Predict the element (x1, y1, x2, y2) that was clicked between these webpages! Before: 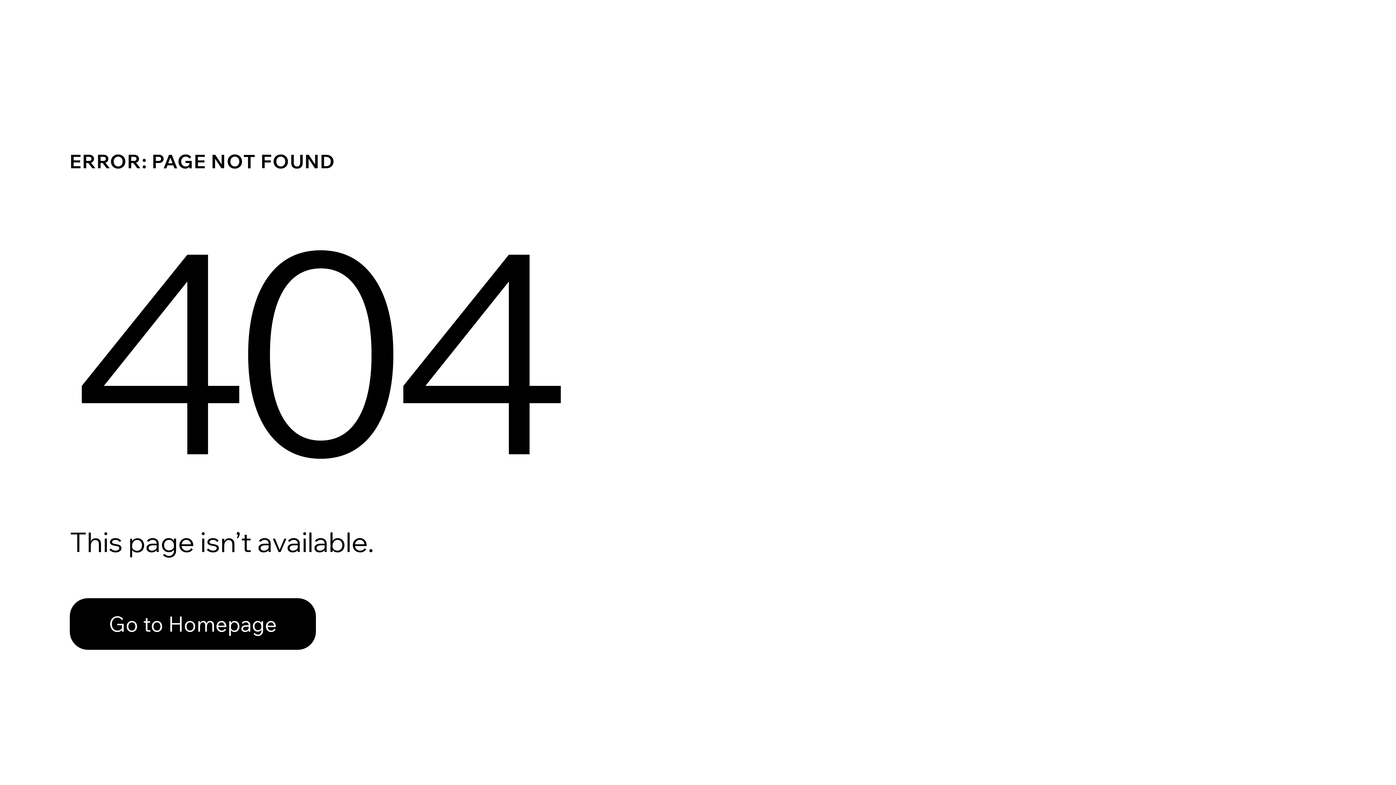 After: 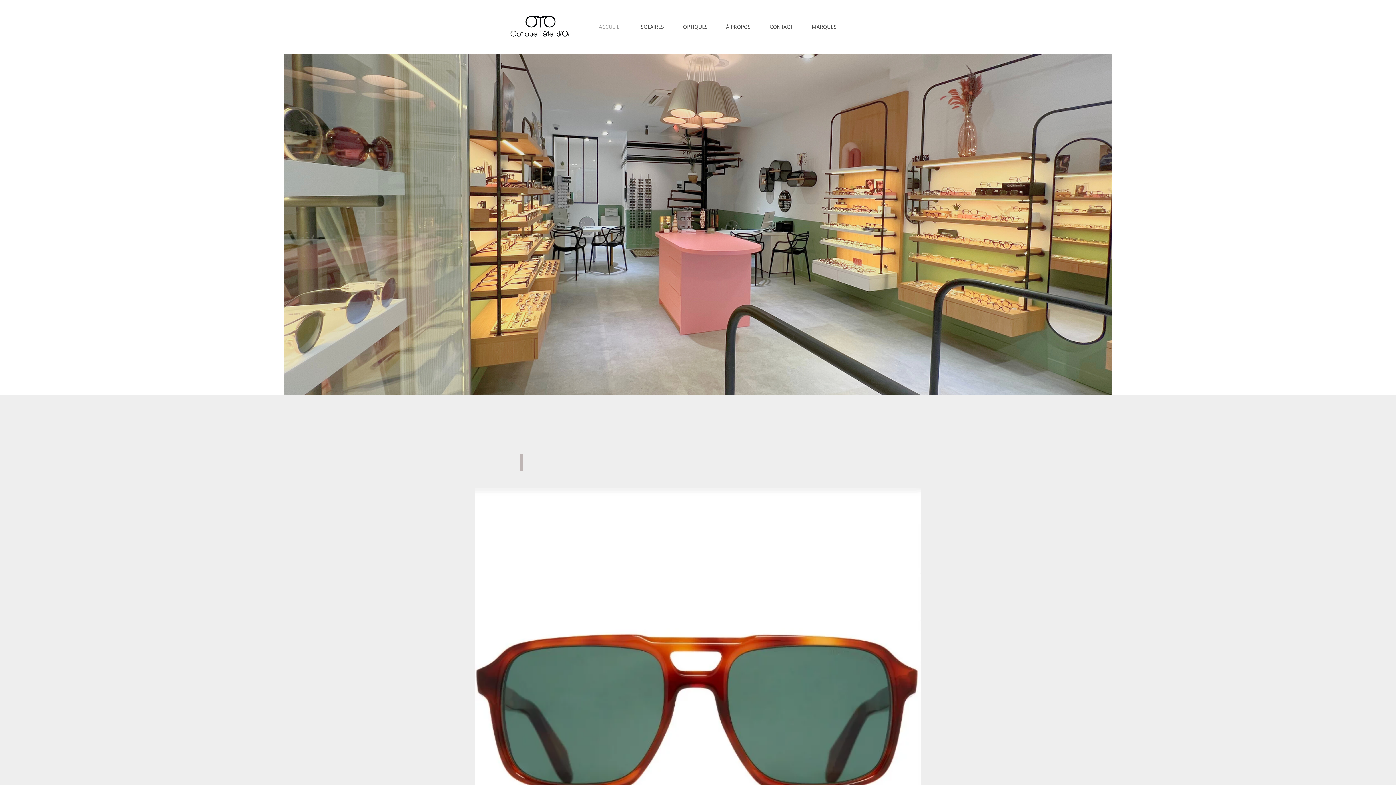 Action: label: Go to Homepage bbox: (69, 598, 316, 650)